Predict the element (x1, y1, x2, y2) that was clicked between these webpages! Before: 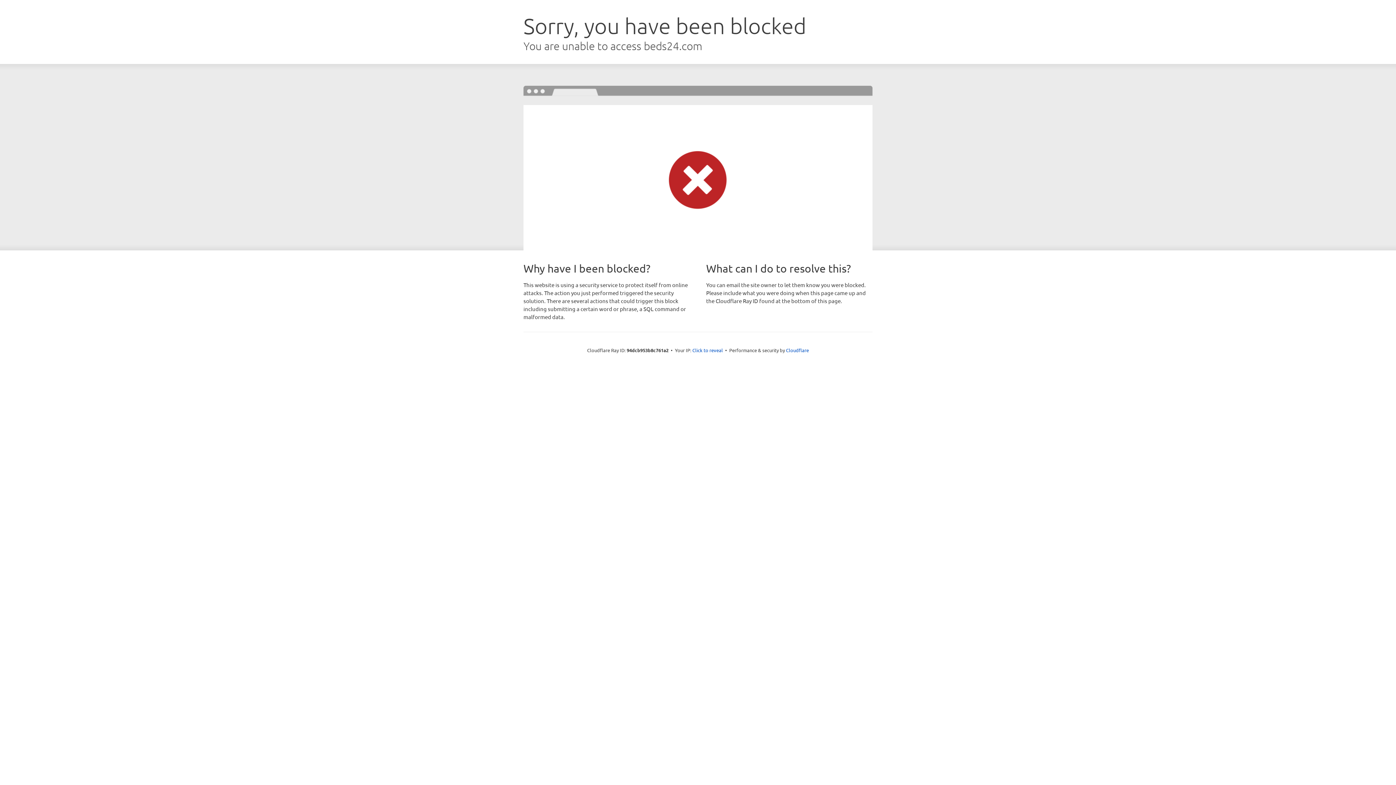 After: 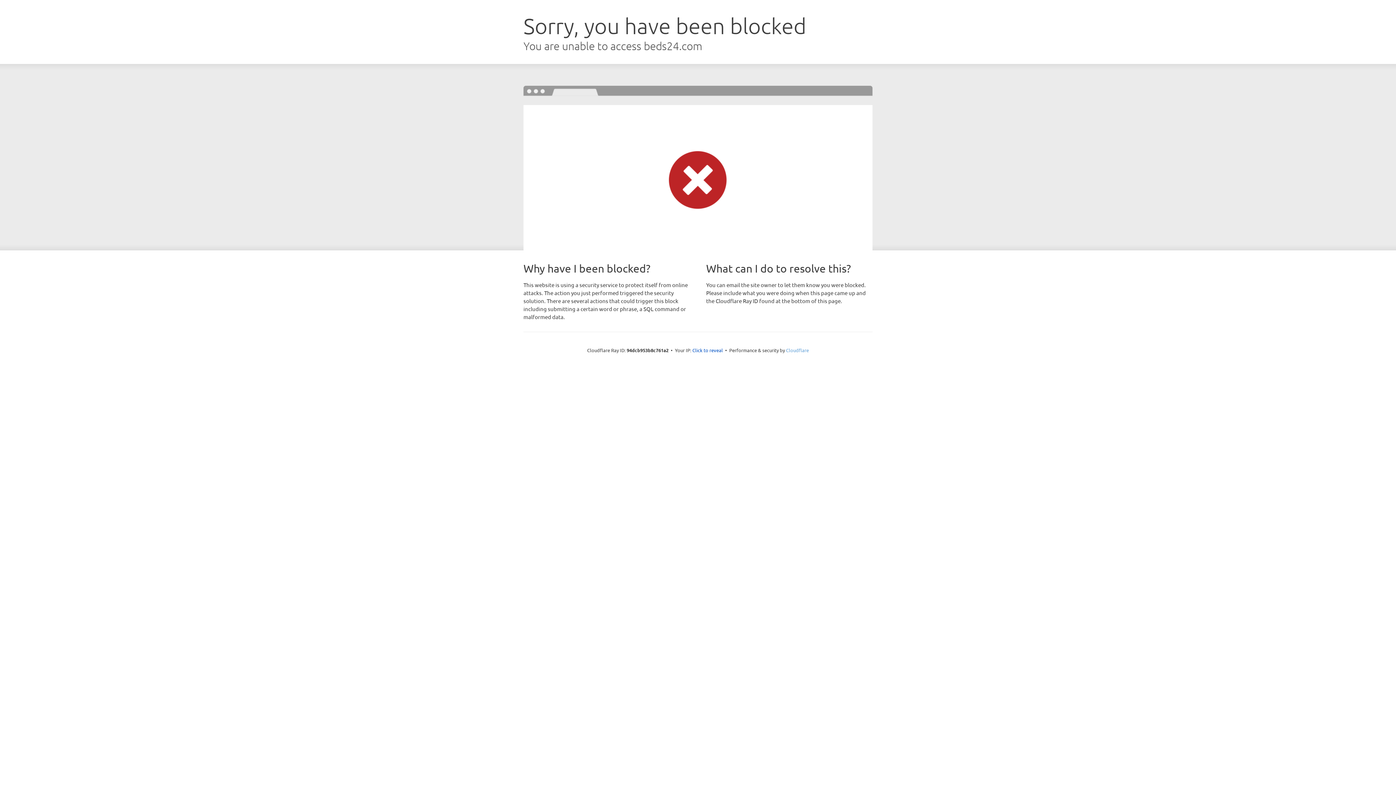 Action: bbox: (786, 347, 809, 353) label: Cloudflare